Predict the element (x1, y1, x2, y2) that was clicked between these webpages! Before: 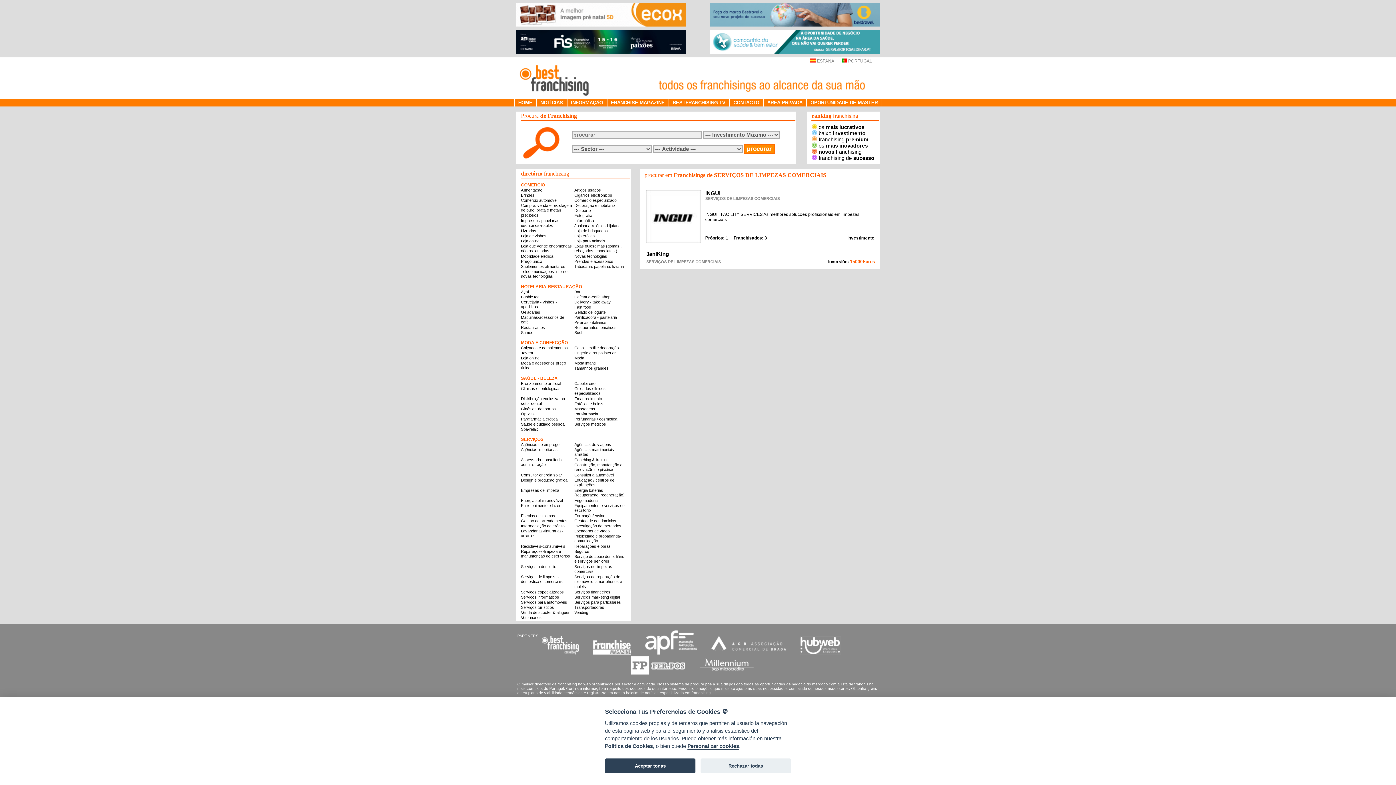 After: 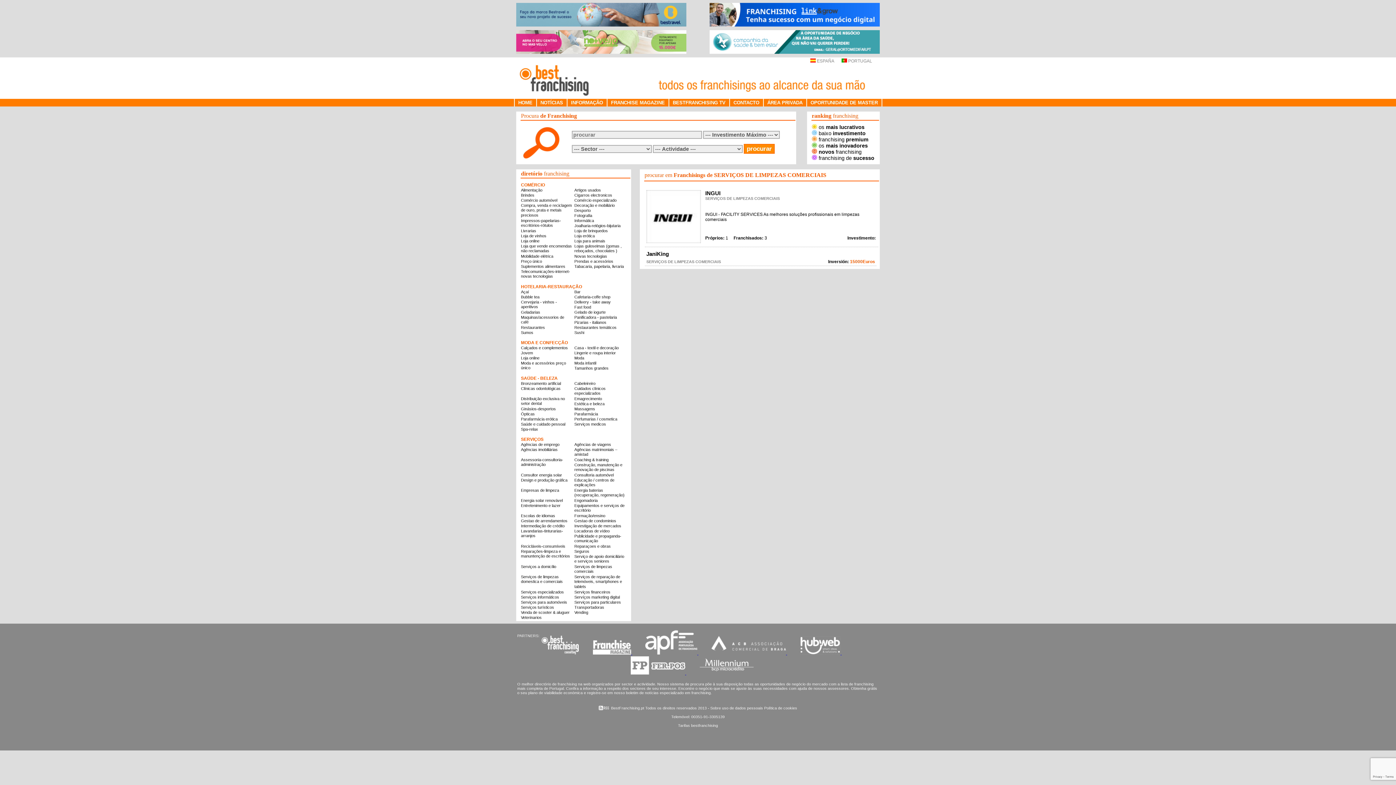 Action: label: Aceptar todas bbox: (605, 758, 695, 773)